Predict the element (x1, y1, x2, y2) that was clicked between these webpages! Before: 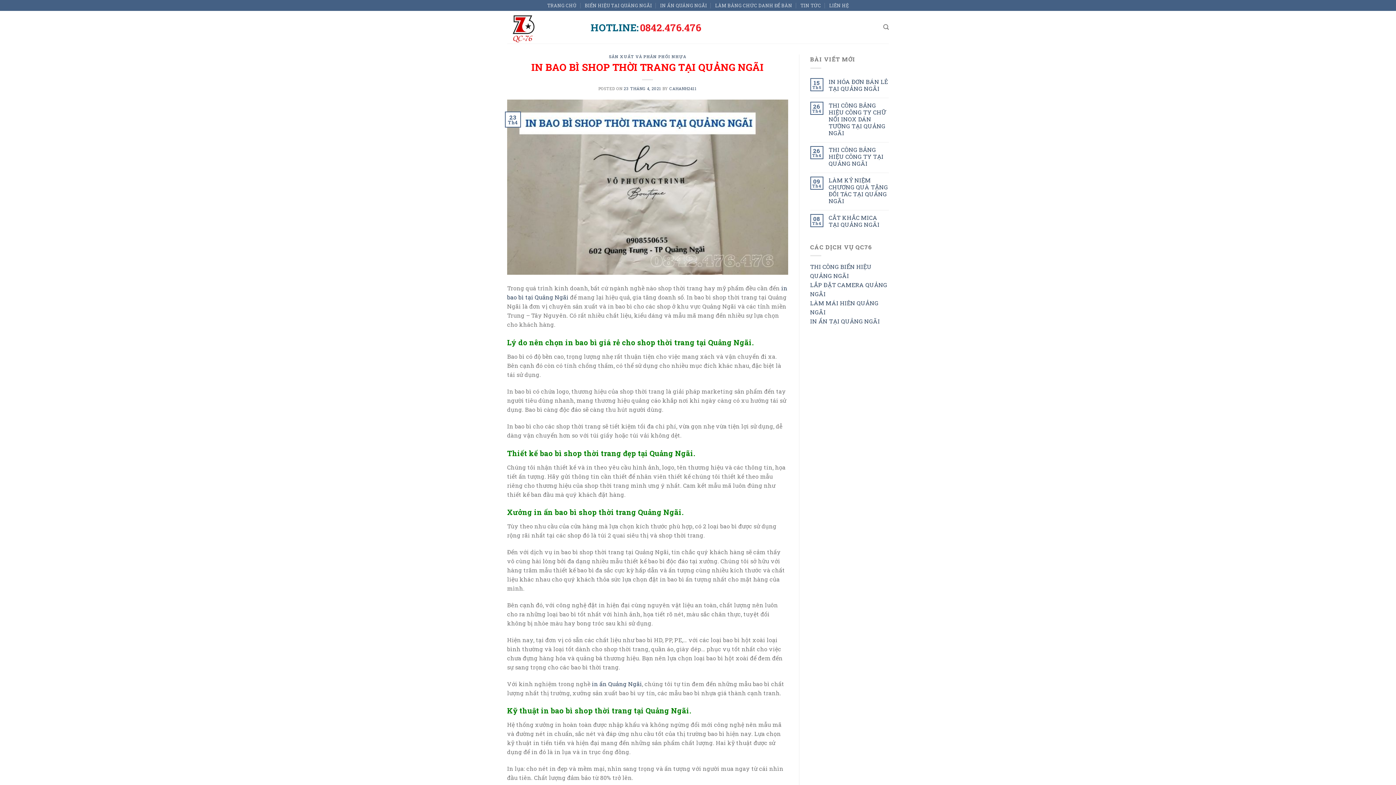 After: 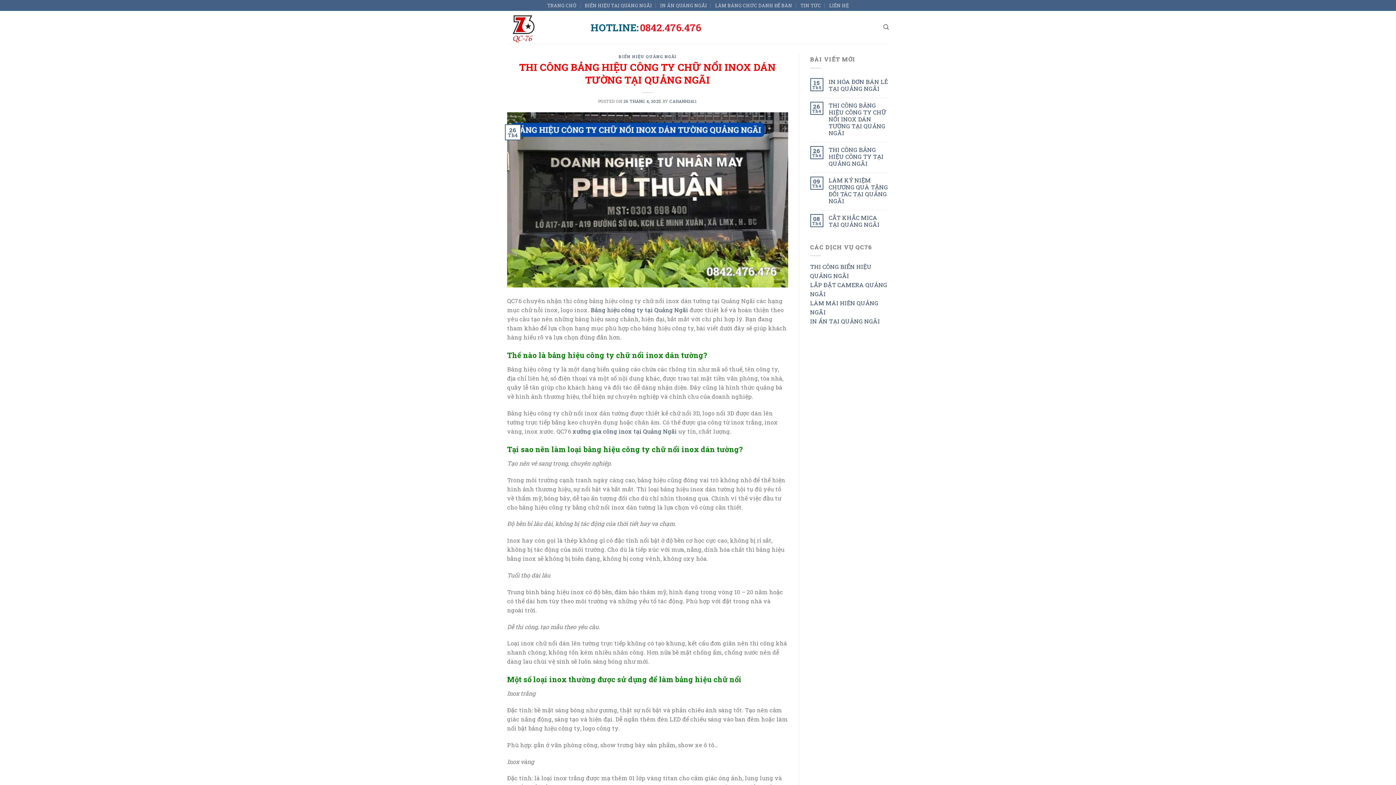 Action: bbox: (828, 101, 889, 136) label: THI CÔNG BẢNG HIỆU CÔNG TY CHỮ NỔI INOX DÁN TƯỜNG TẠI QUẢNG NGÃI